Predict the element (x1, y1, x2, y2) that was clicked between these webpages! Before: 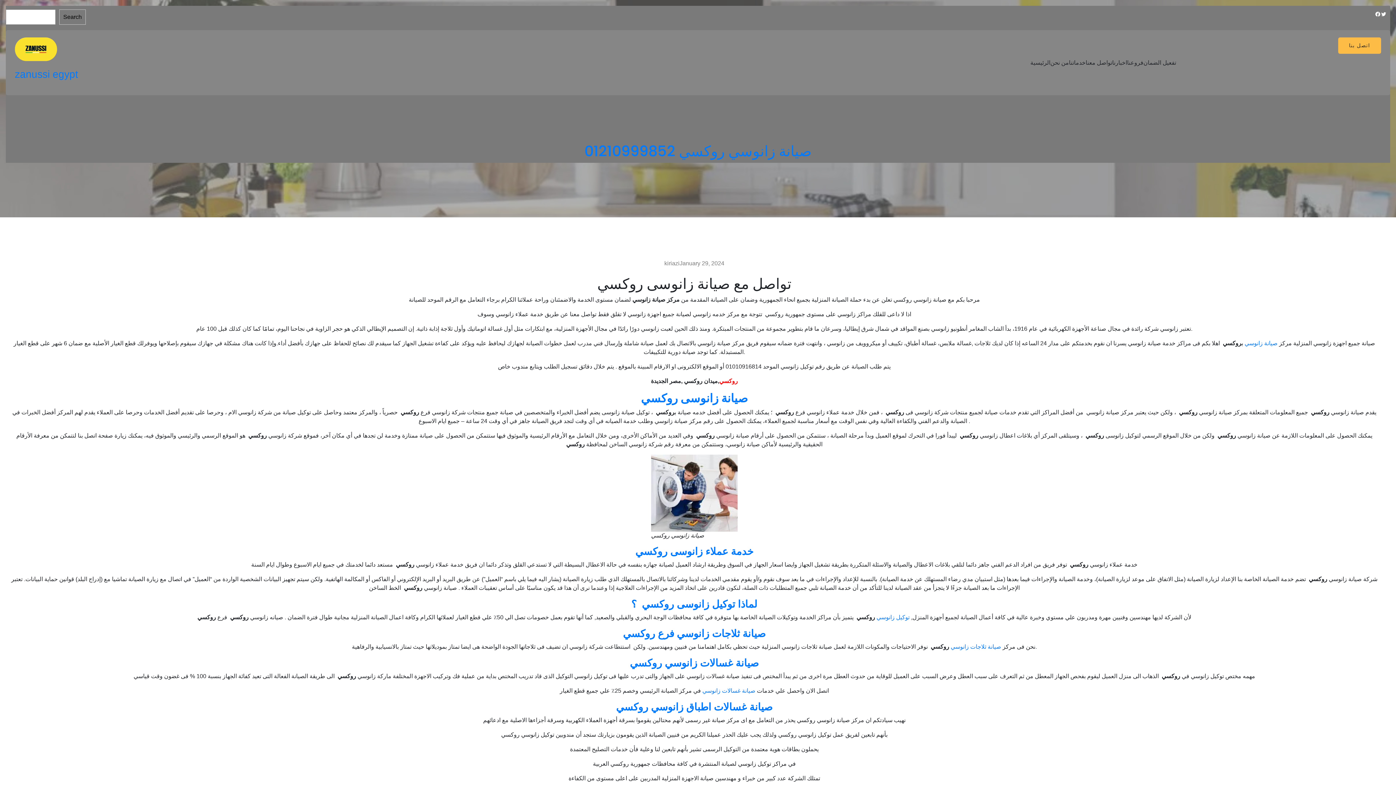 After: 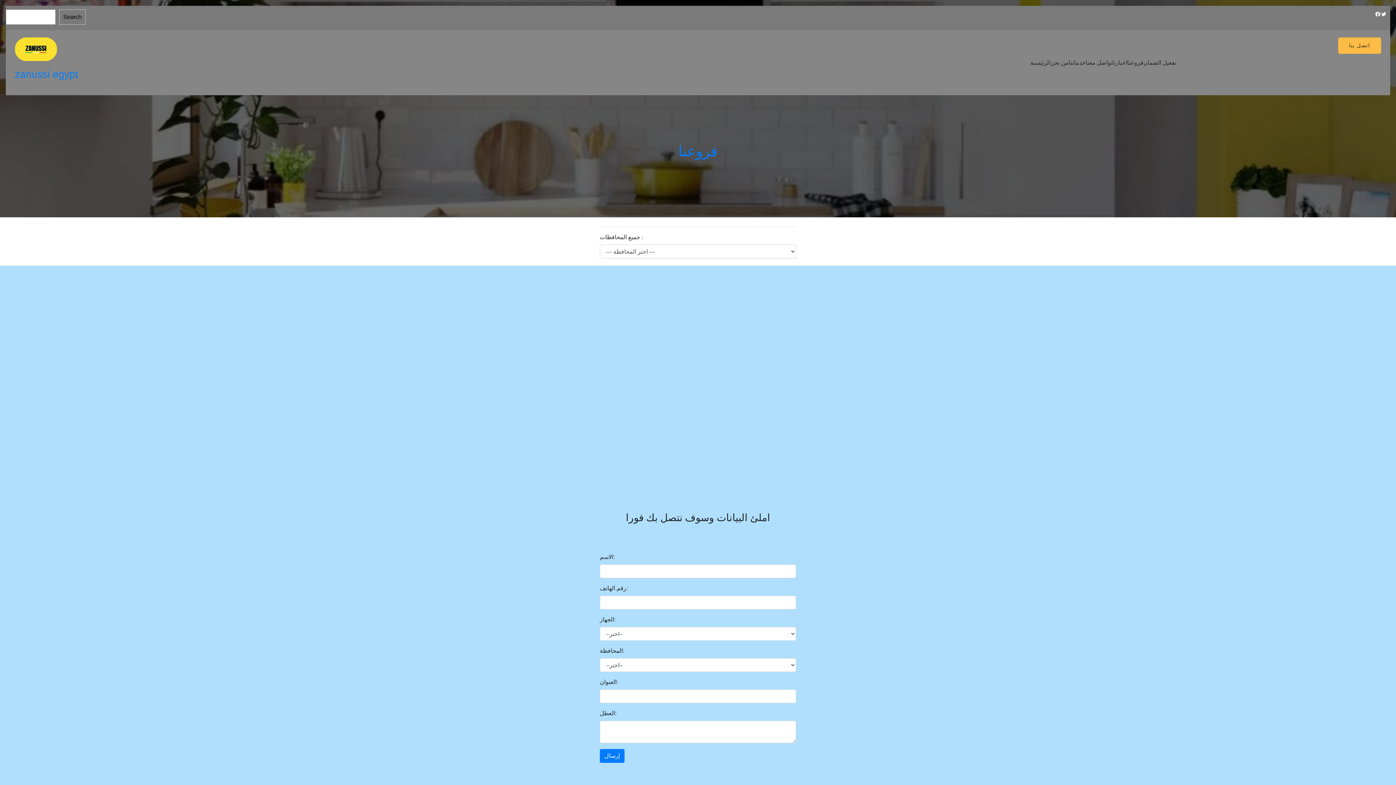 Action: bbox: (1127, 58, 1143, 67) label: فروعنا